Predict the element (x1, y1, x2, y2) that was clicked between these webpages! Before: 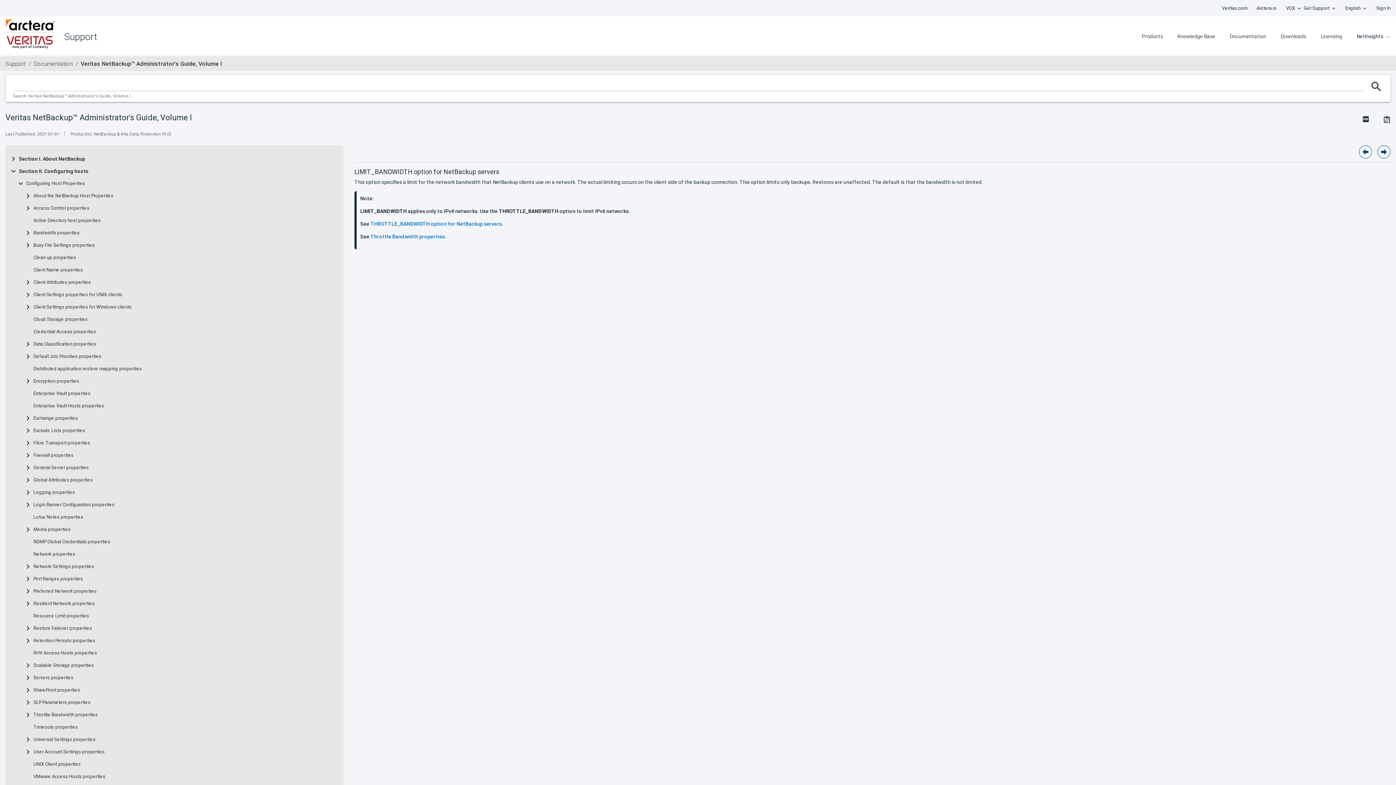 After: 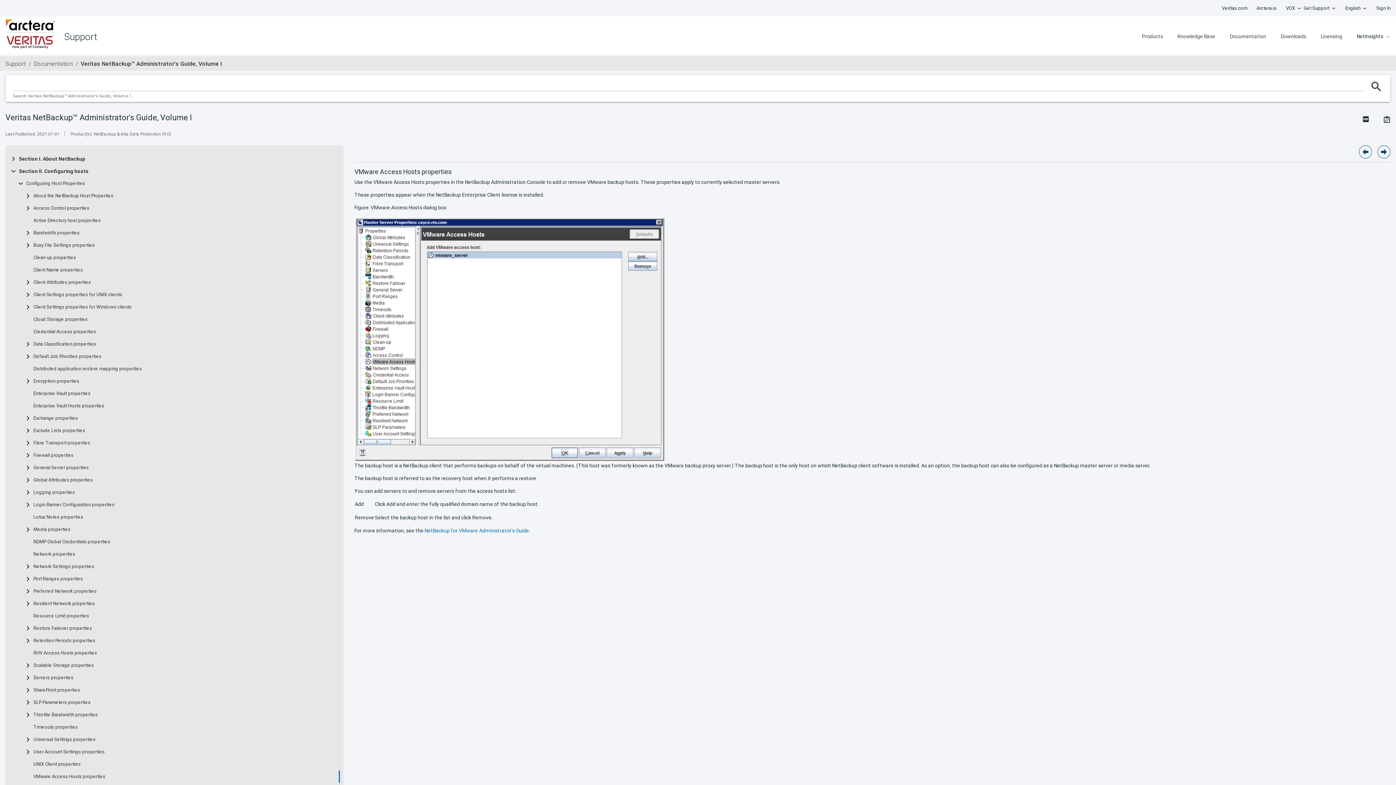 Action: bbox: (33, 774, 105, 780) label: VMware Access Hosts properties